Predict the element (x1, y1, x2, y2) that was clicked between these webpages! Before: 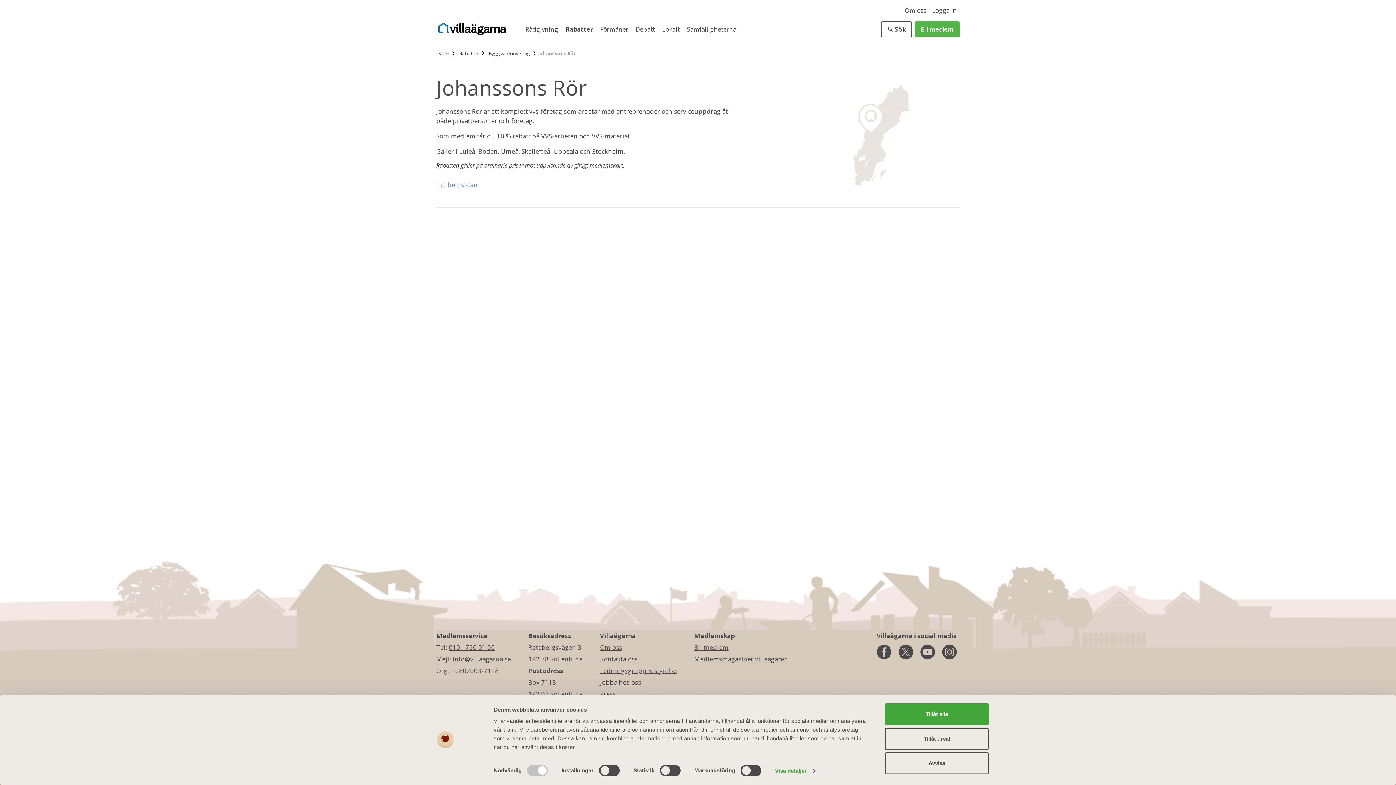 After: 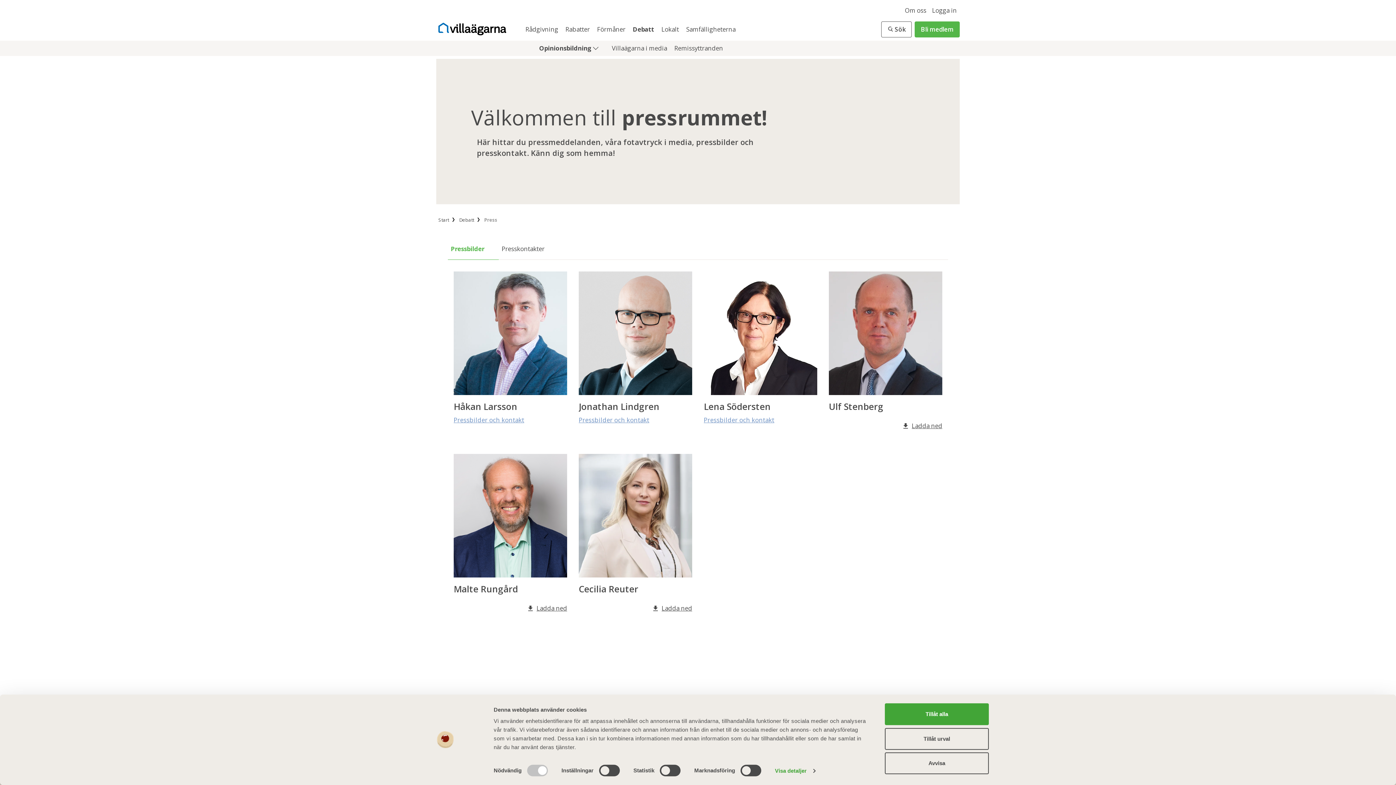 Action: label: Press bbox: (600, 690, 616, 698)